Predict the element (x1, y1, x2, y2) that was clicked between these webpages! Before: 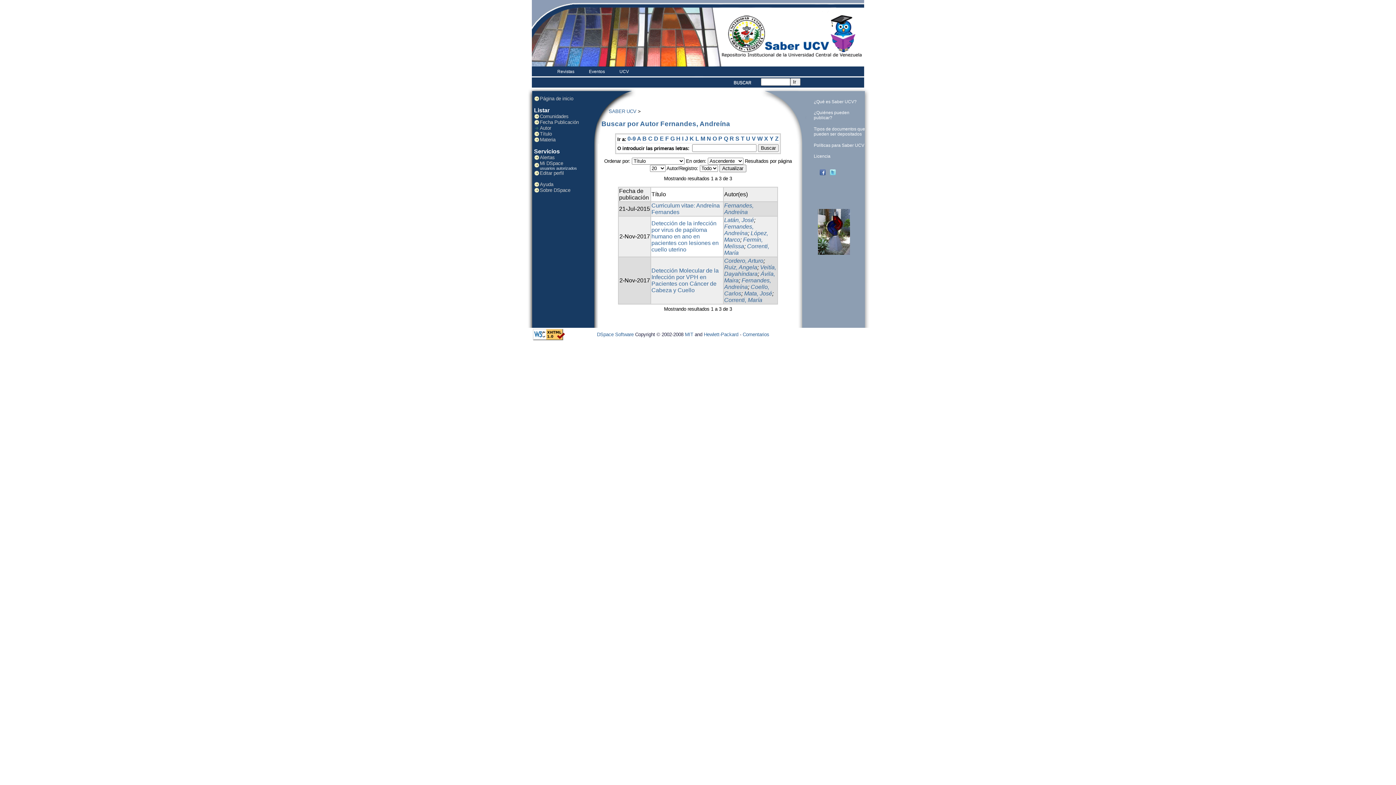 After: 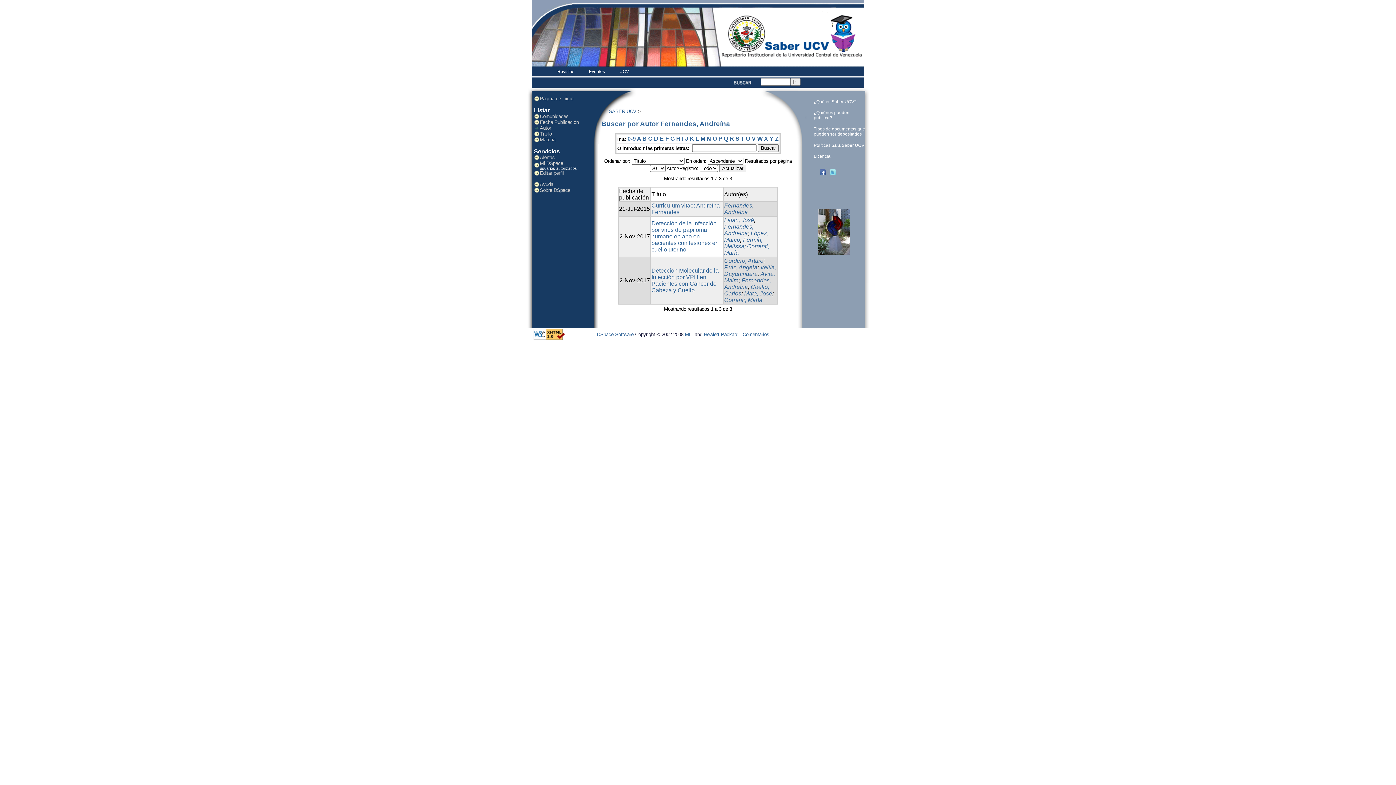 Action: bbox: (718, 135, 722, 141) label: P